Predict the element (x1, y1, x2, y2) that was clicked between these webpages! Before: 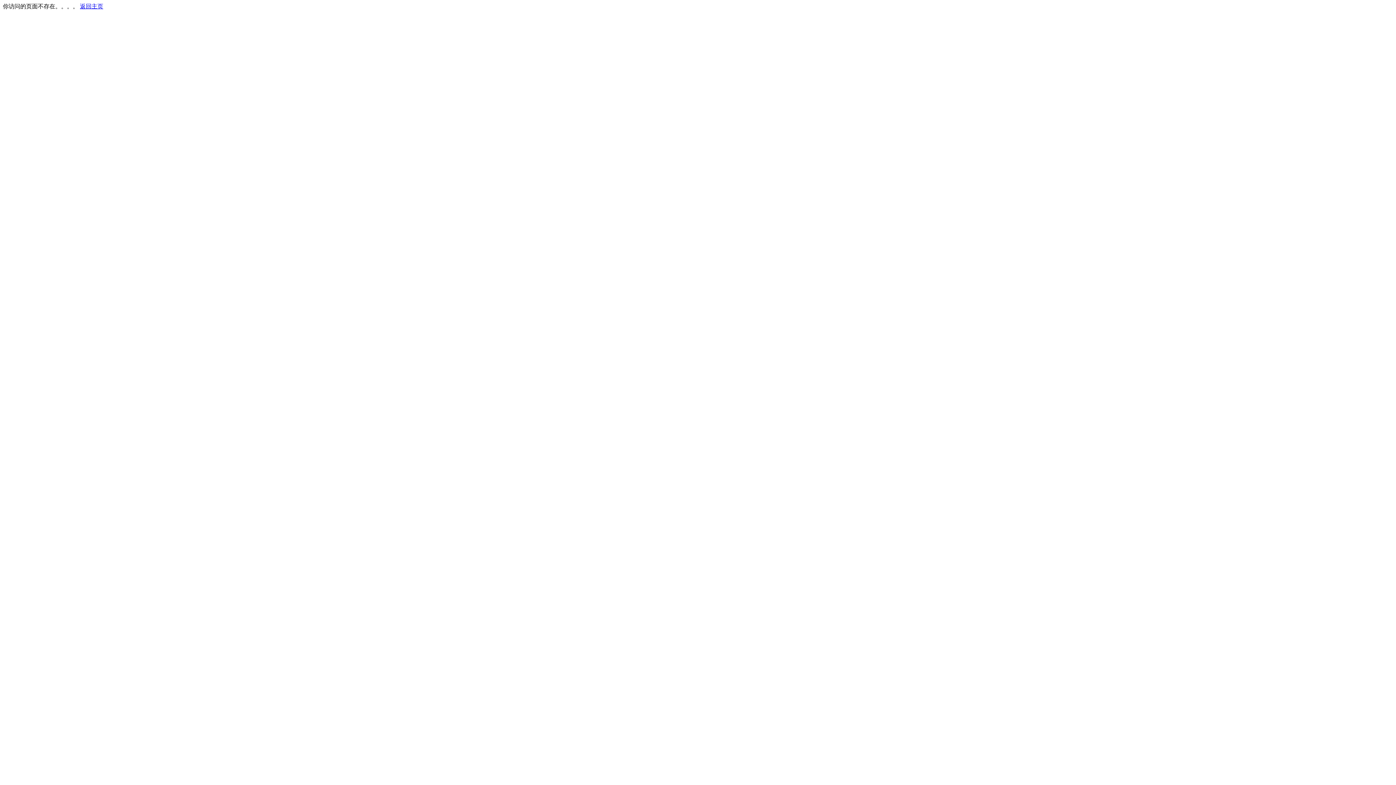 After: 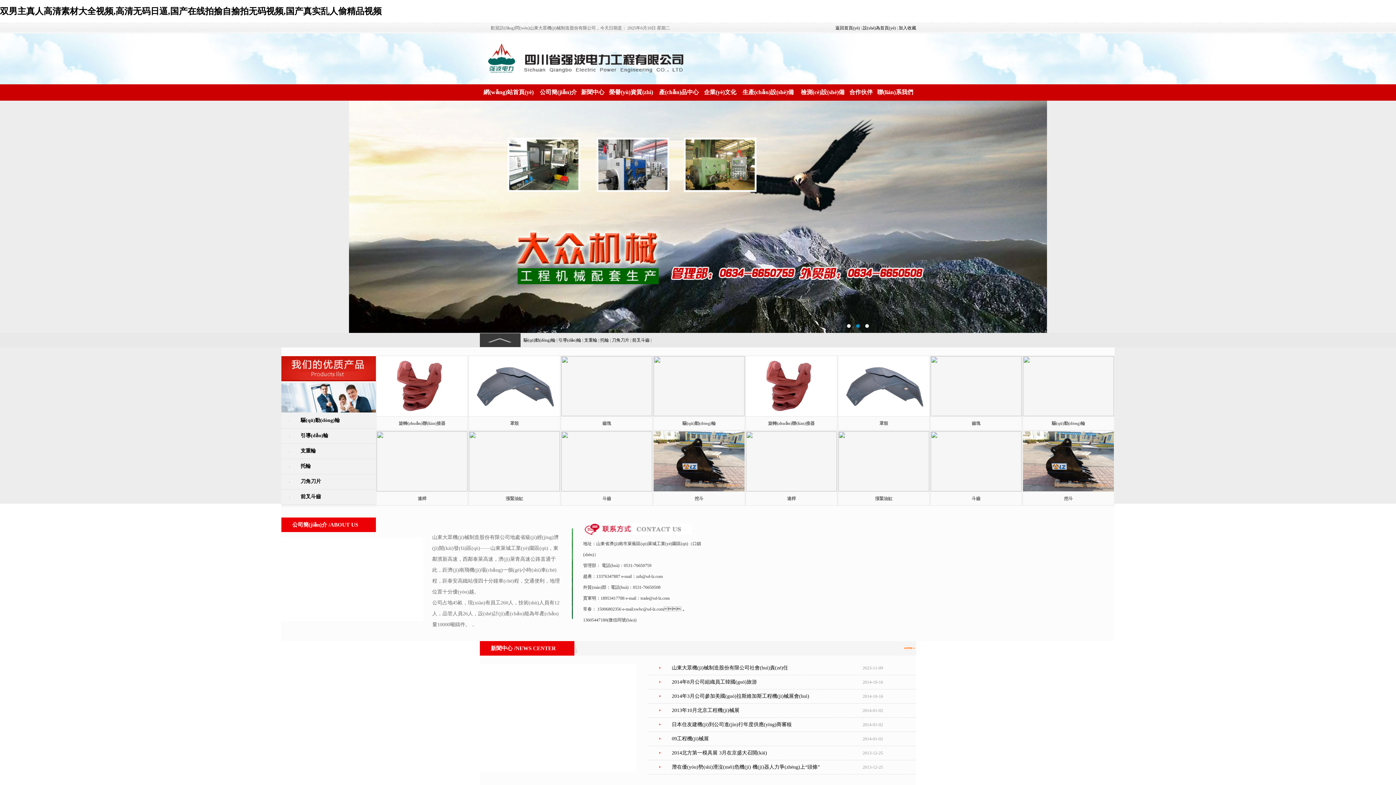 Action: bbox: (80, 3, 103, 9) label: 返回主页